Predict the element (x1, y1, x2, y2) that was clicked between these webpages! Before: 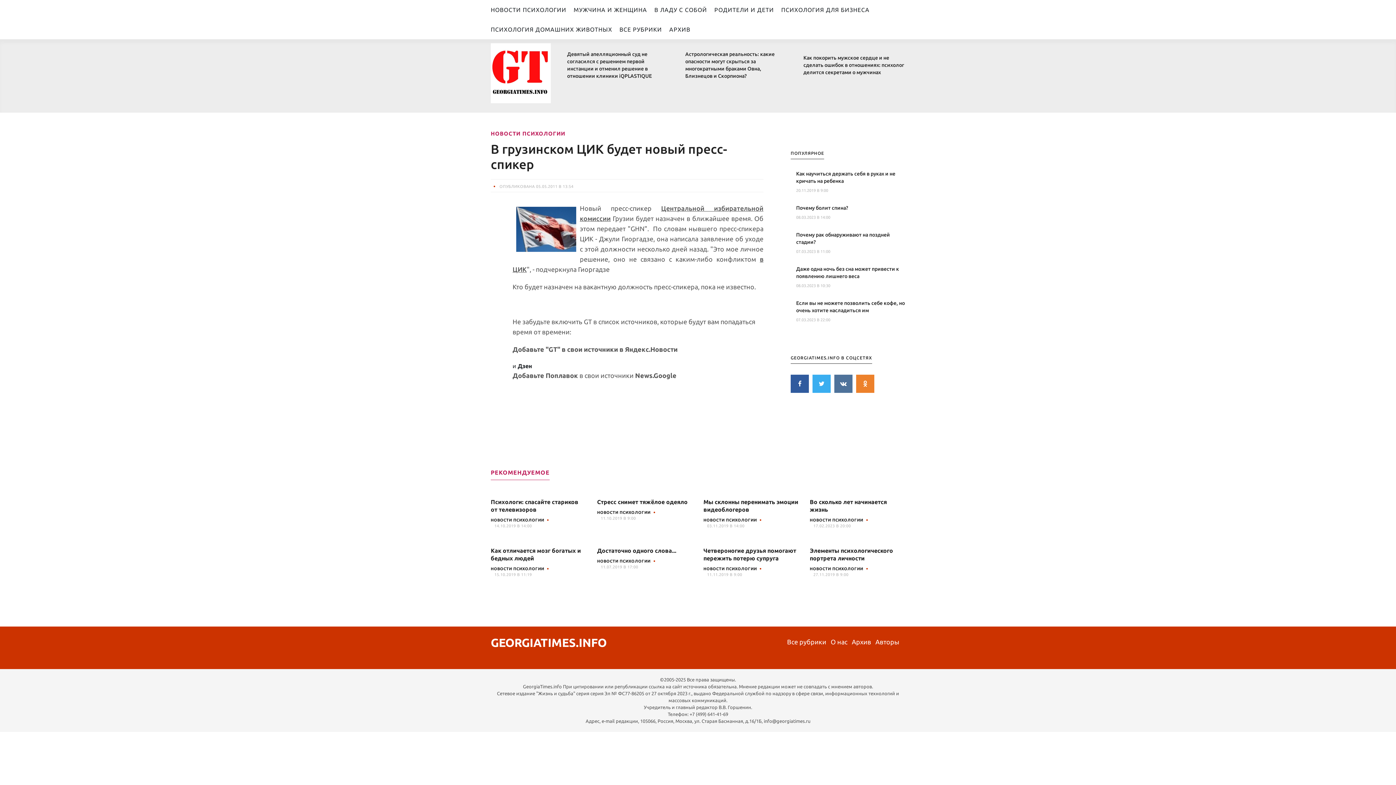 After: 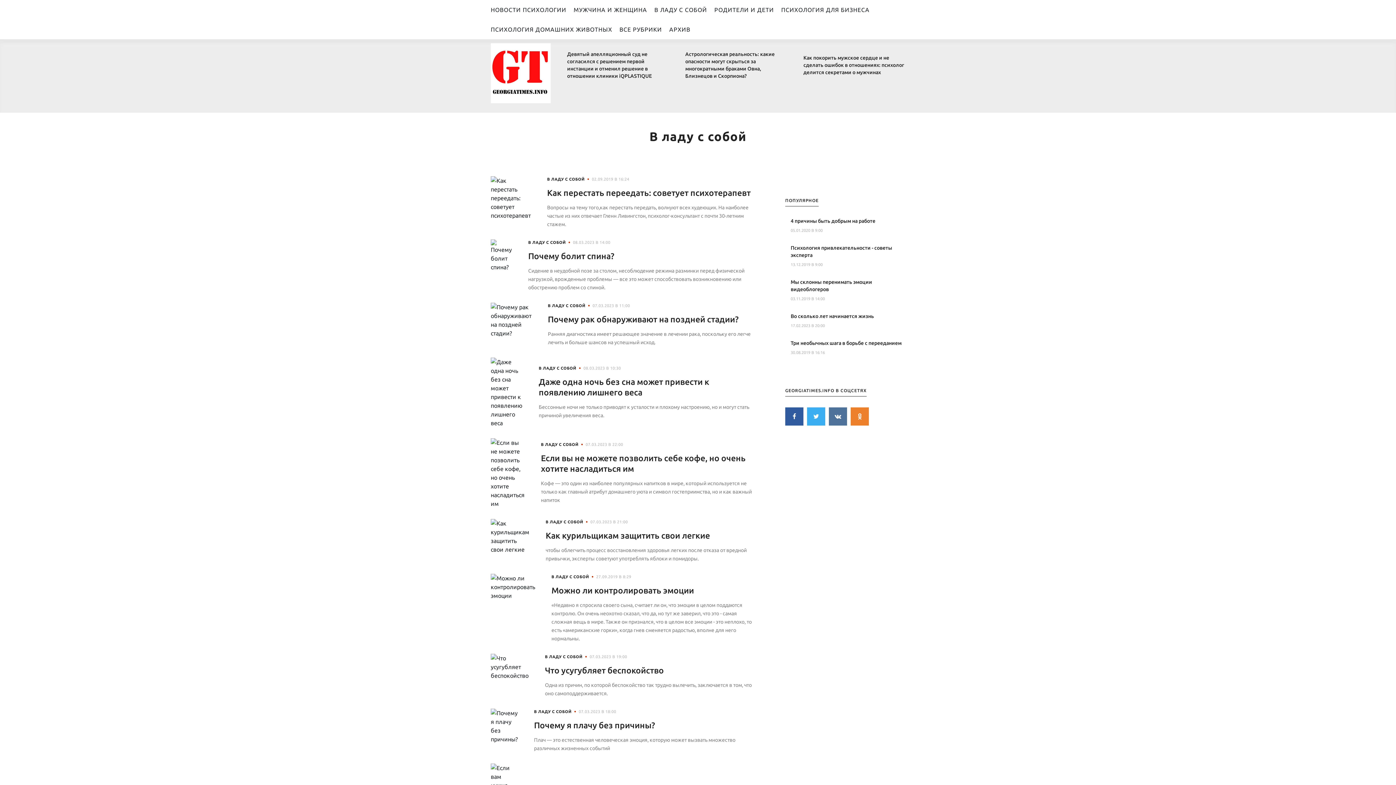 Action: bbox: (654, 0, 714, 19) label: В ЛАДУ С СОБОЙ